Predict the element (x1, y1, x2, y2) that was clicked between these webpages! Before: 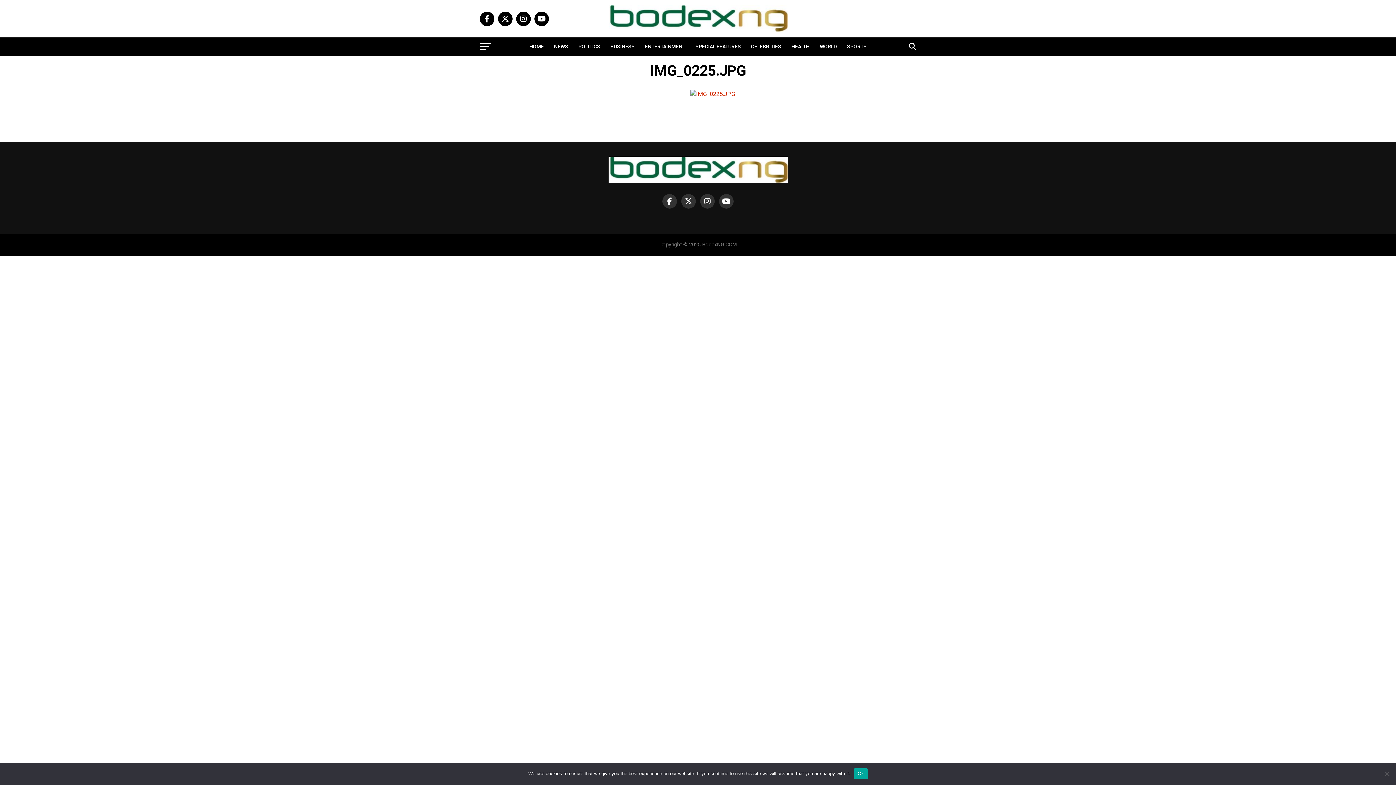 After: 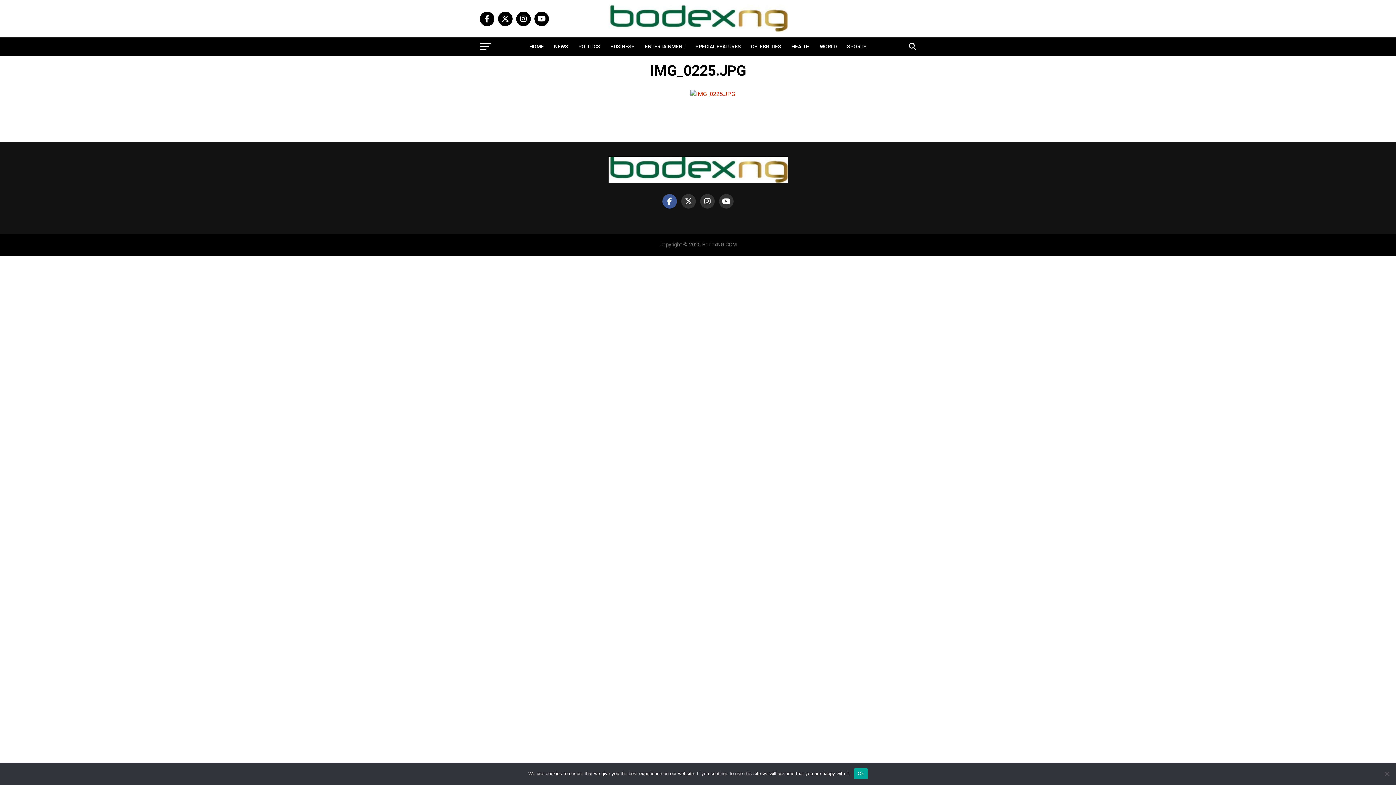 Action: bbox: (662, 194, 677, 208)